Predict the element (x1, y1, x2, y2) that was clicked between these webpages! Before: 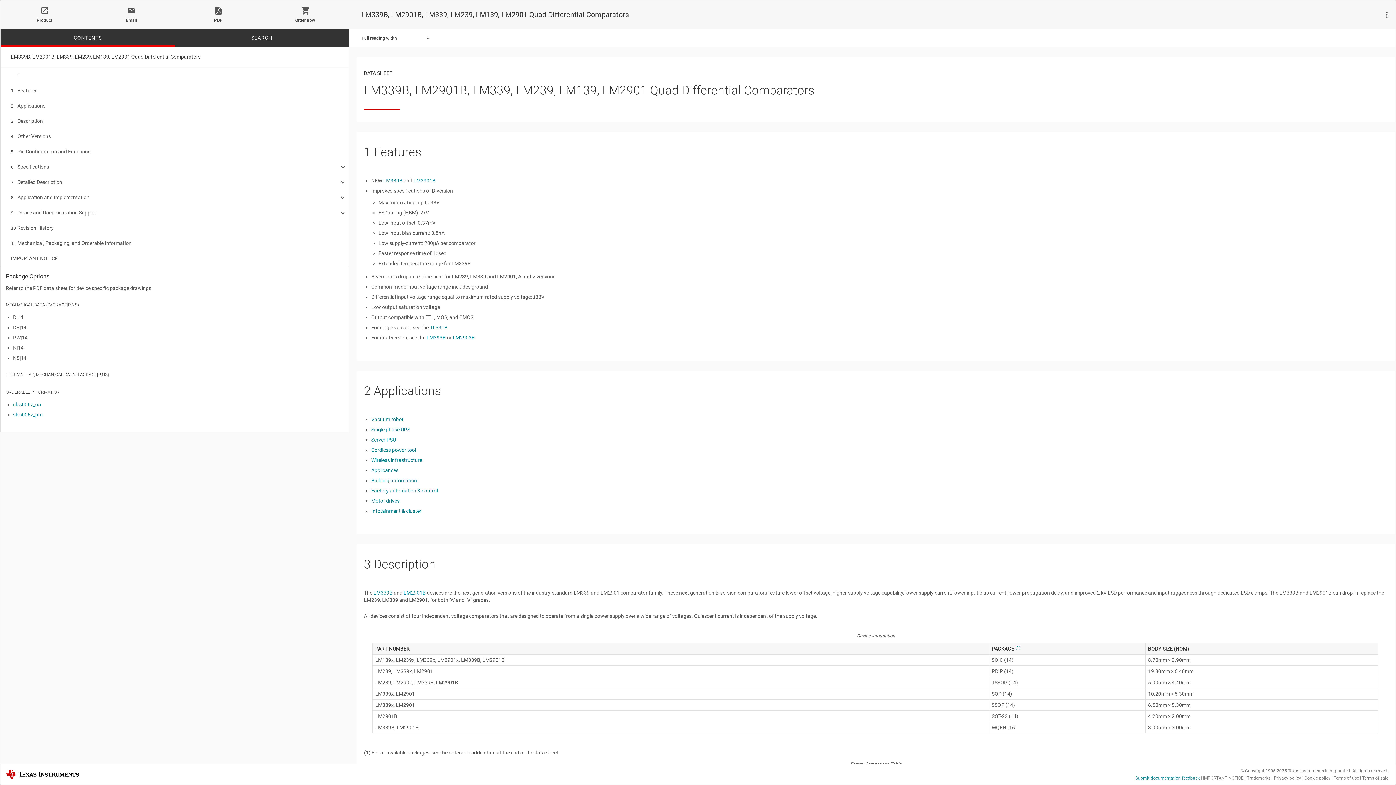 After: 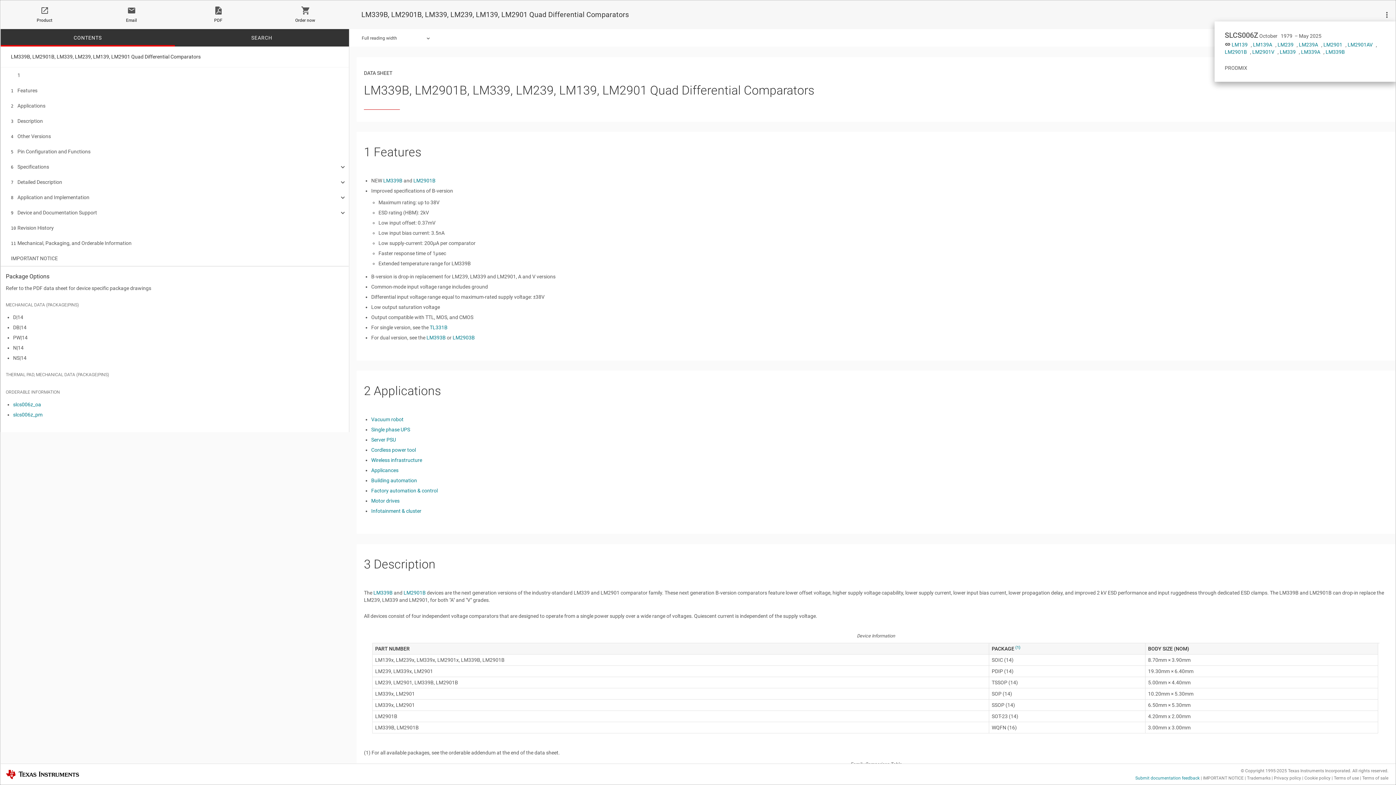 Action: bbox: (1380, 10, 1391, 19)